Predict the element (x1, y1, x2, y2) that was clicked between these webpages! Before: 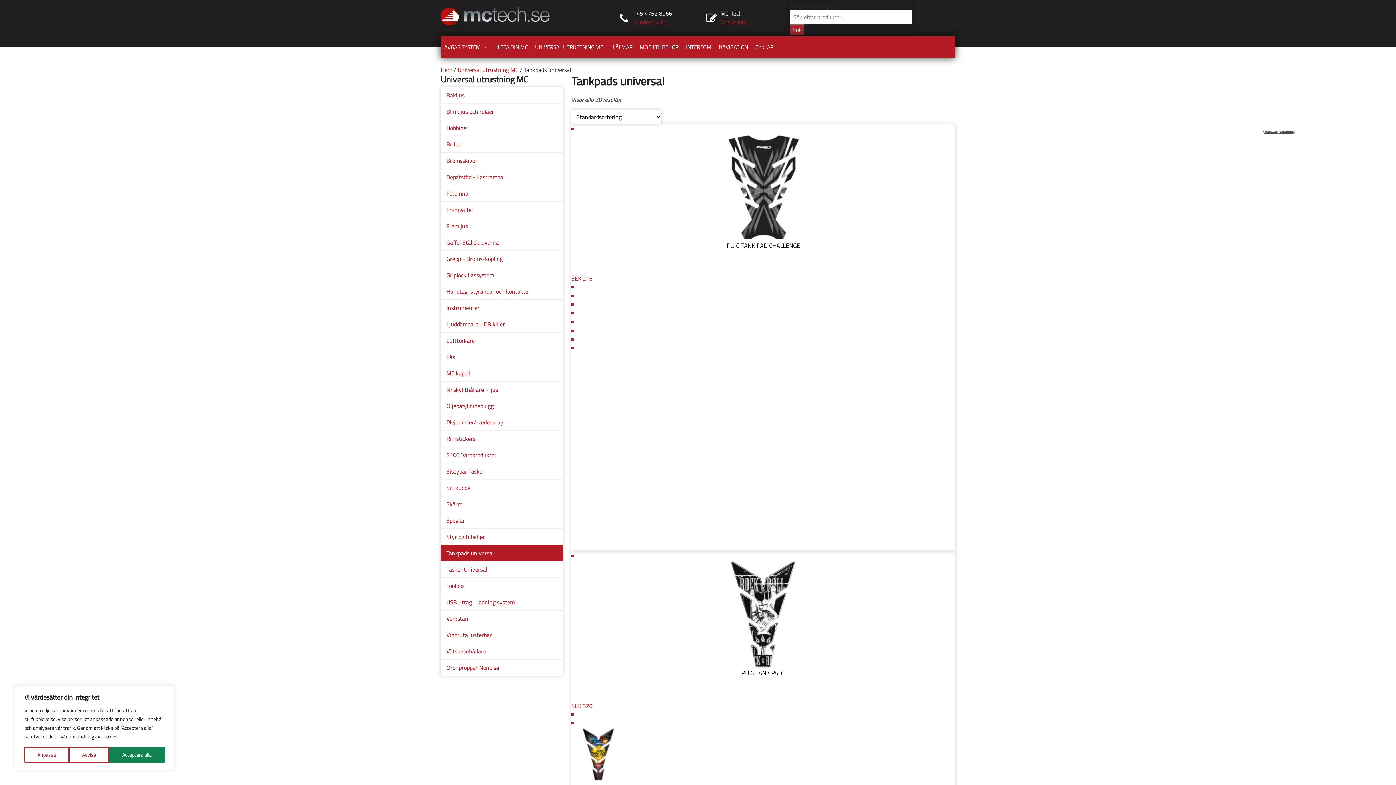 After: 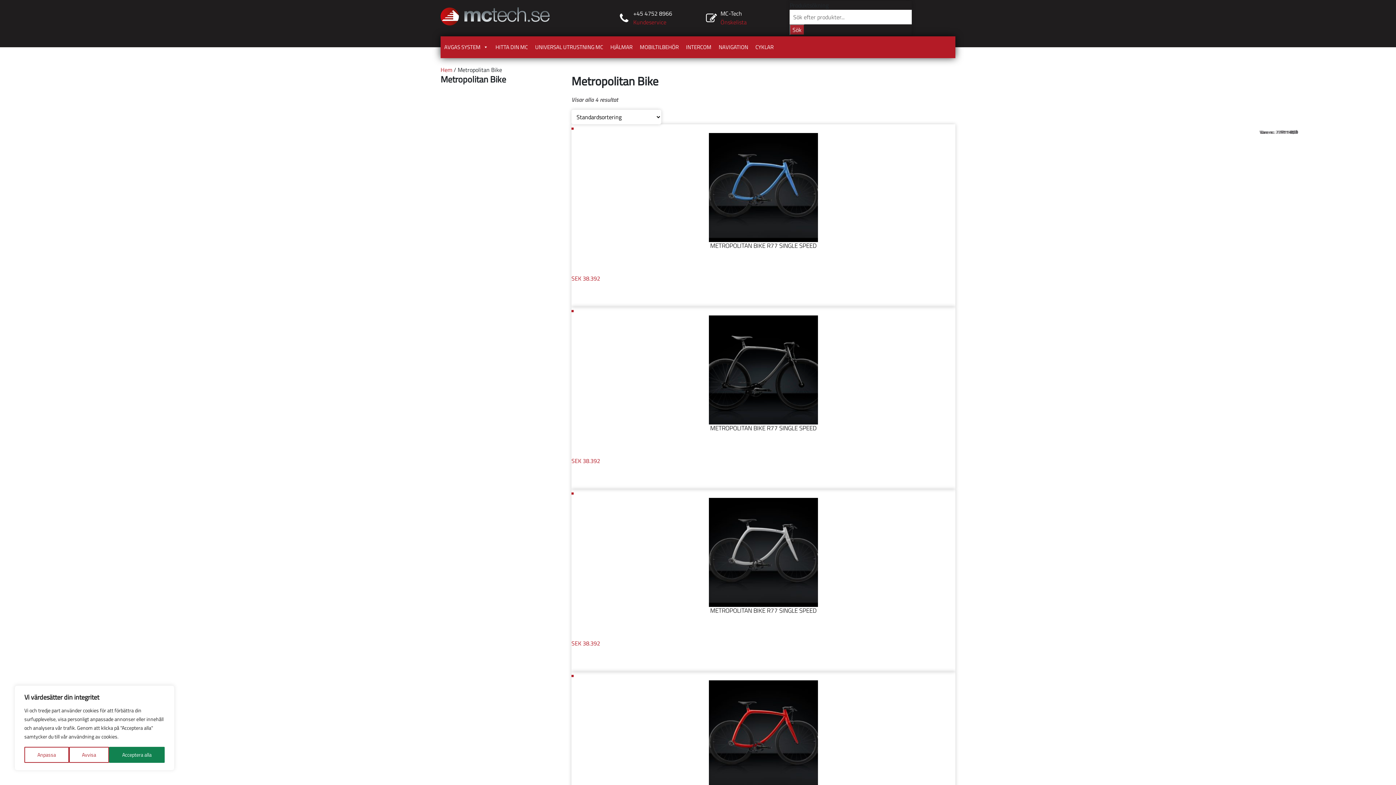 Action: label: CYKLAR bbox: (752, 36, 777, 58)